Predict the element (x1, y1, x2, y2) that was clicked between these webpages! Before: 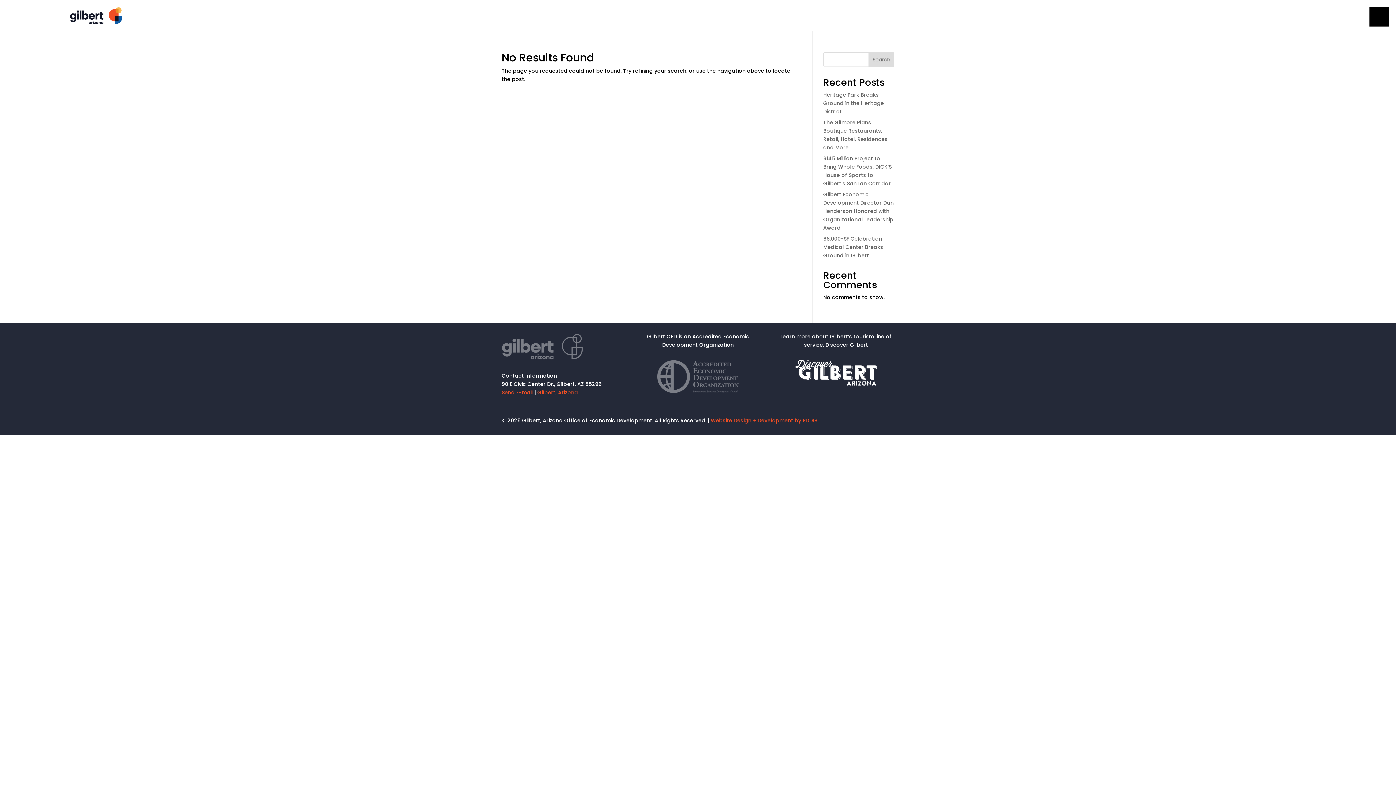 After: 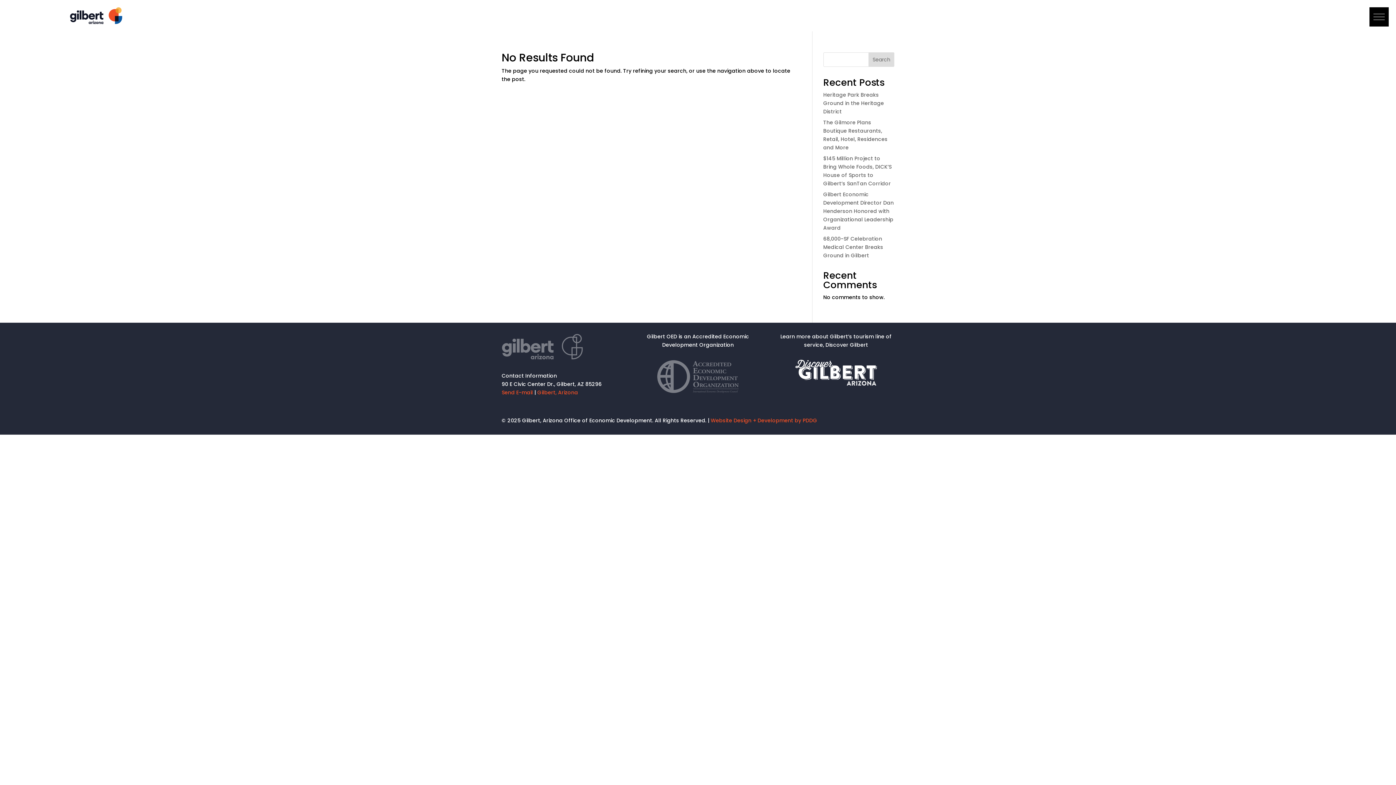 Action: bbox: (795, 380, 877, 387)